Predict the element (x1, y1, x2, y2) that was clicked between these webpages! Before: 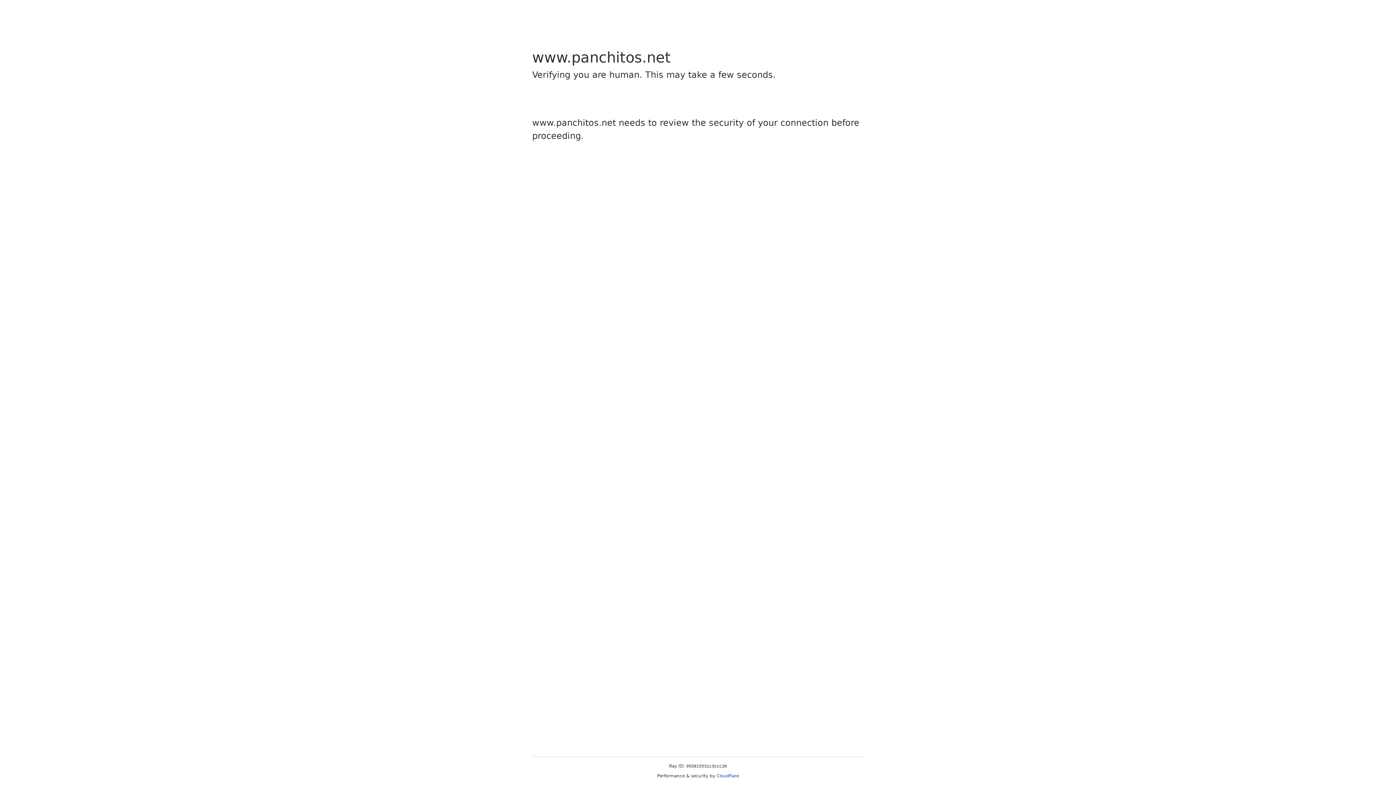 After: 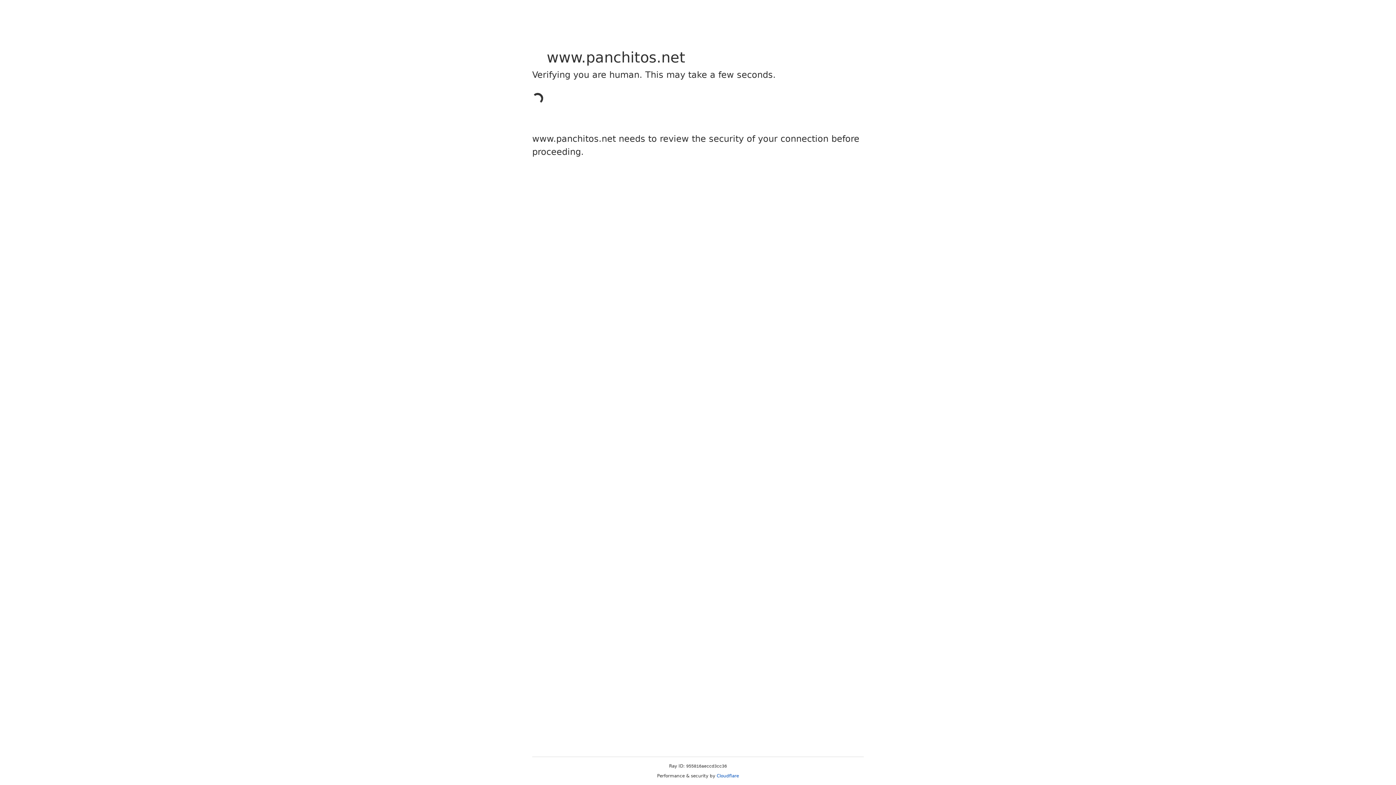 Action: bbox: (716, 773, 739, 778) label: Cloudflare